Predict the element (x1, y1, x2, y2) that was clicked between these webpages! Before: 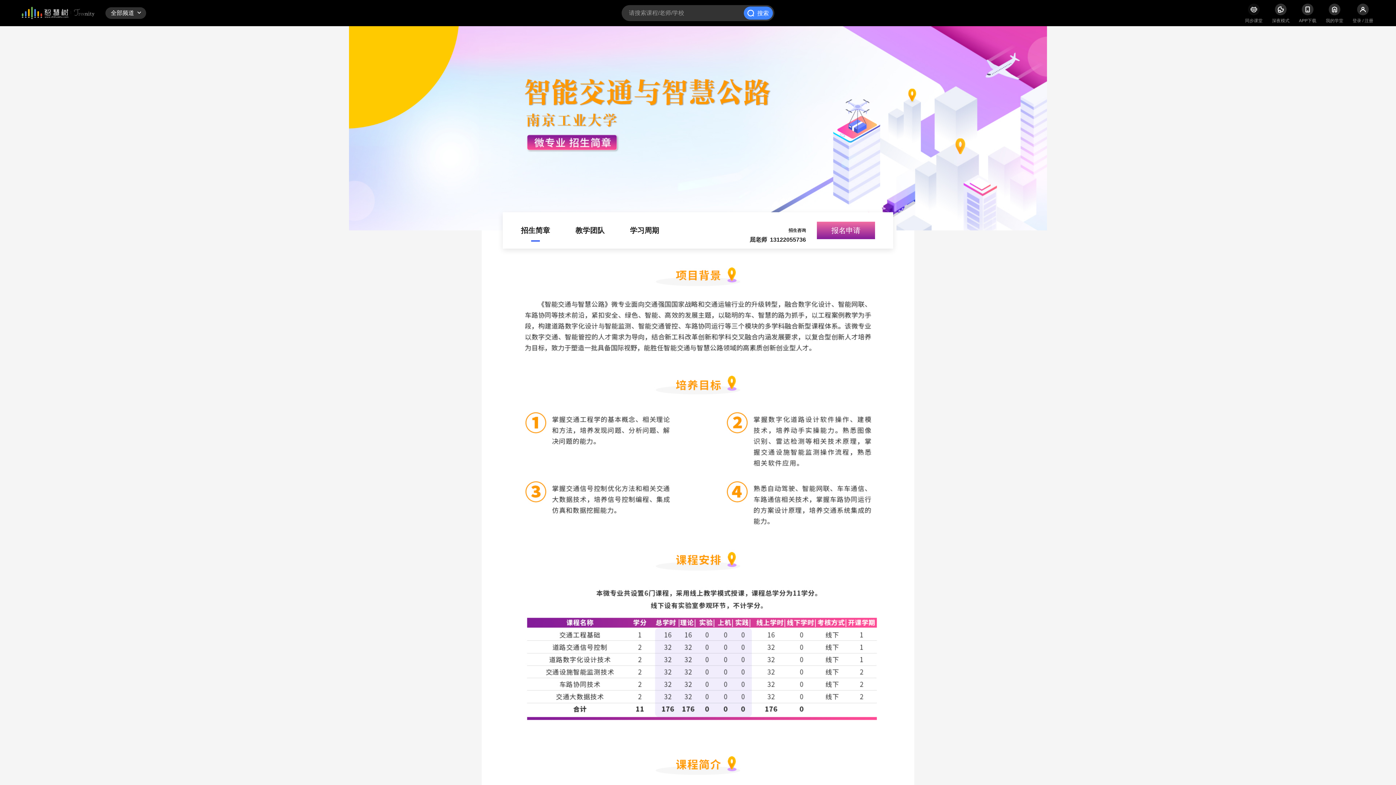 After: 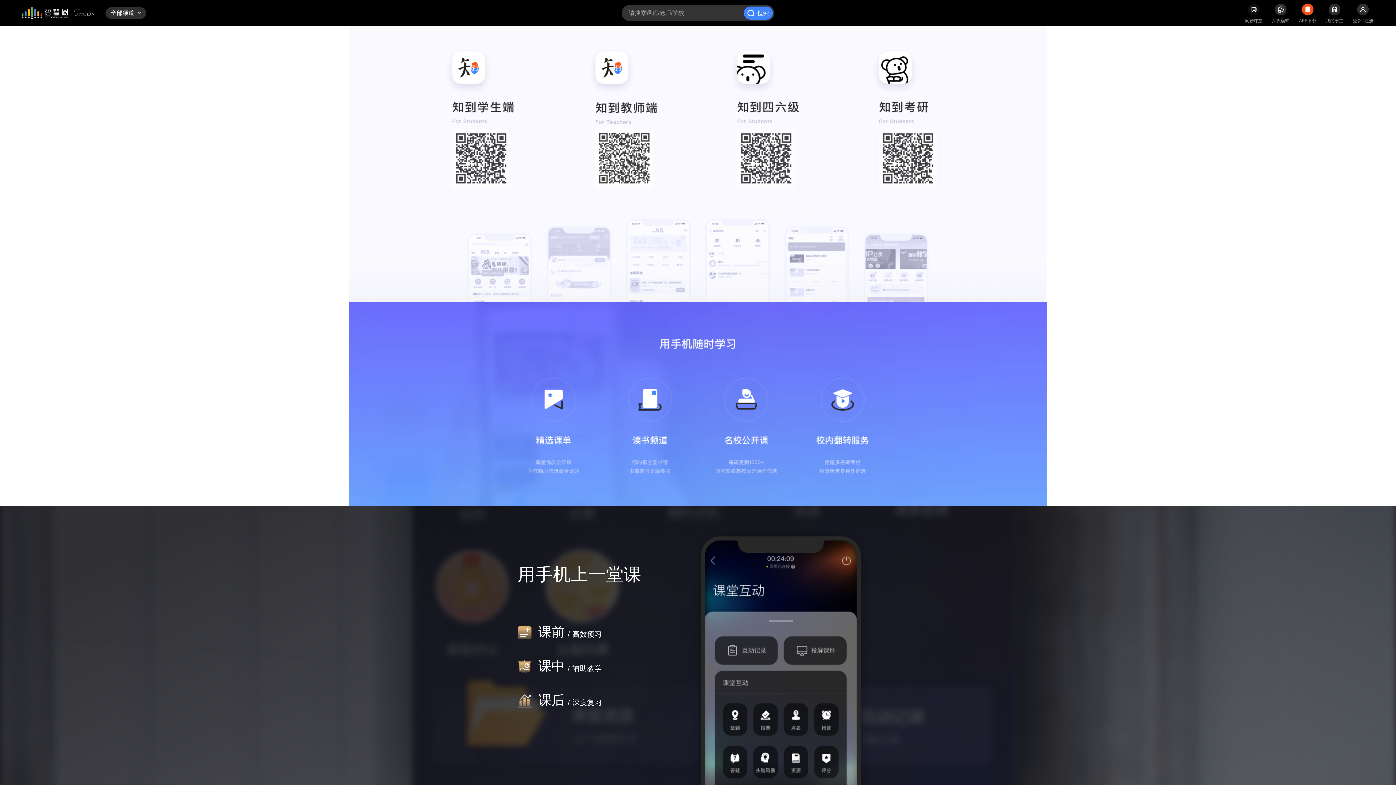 Action: label: APP下载 bbox: (1298, 11, 1317, 24)